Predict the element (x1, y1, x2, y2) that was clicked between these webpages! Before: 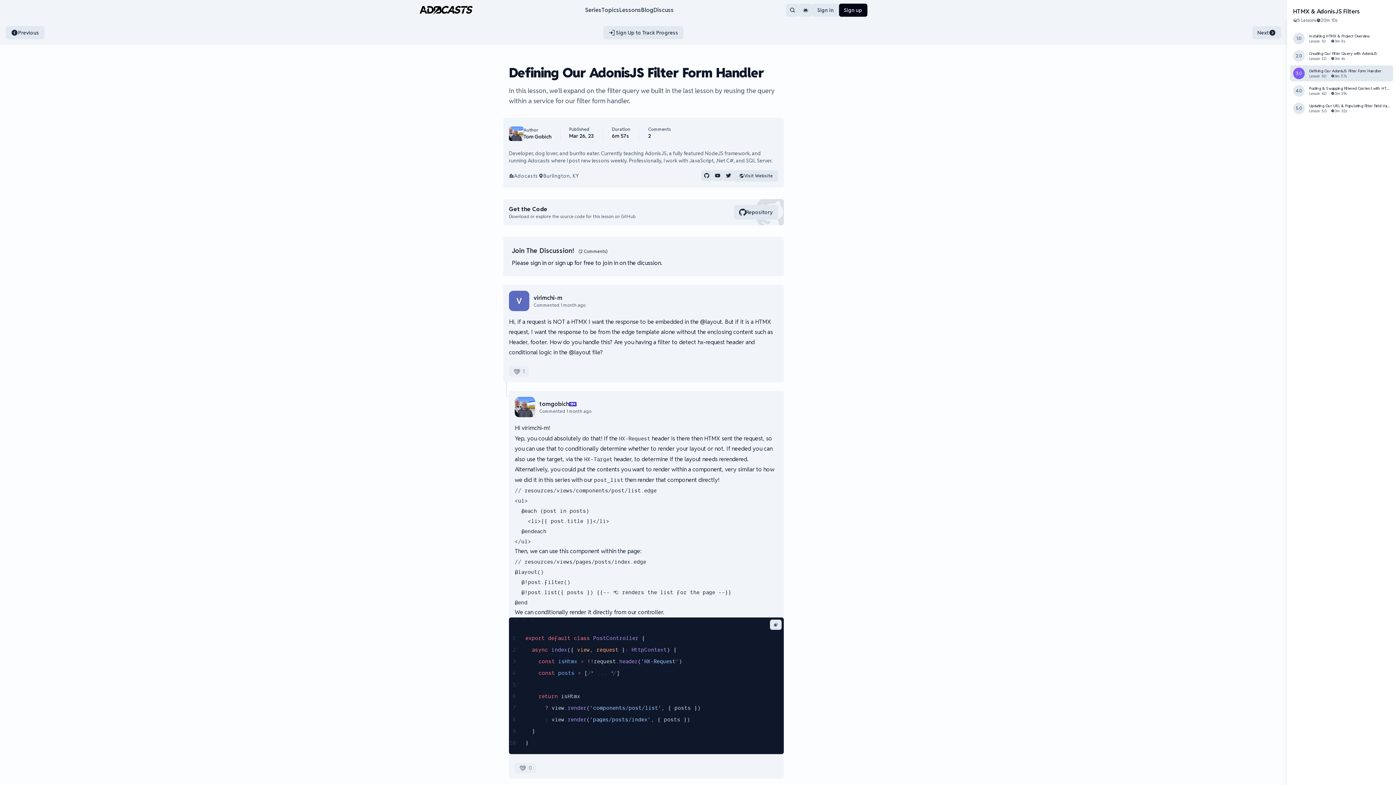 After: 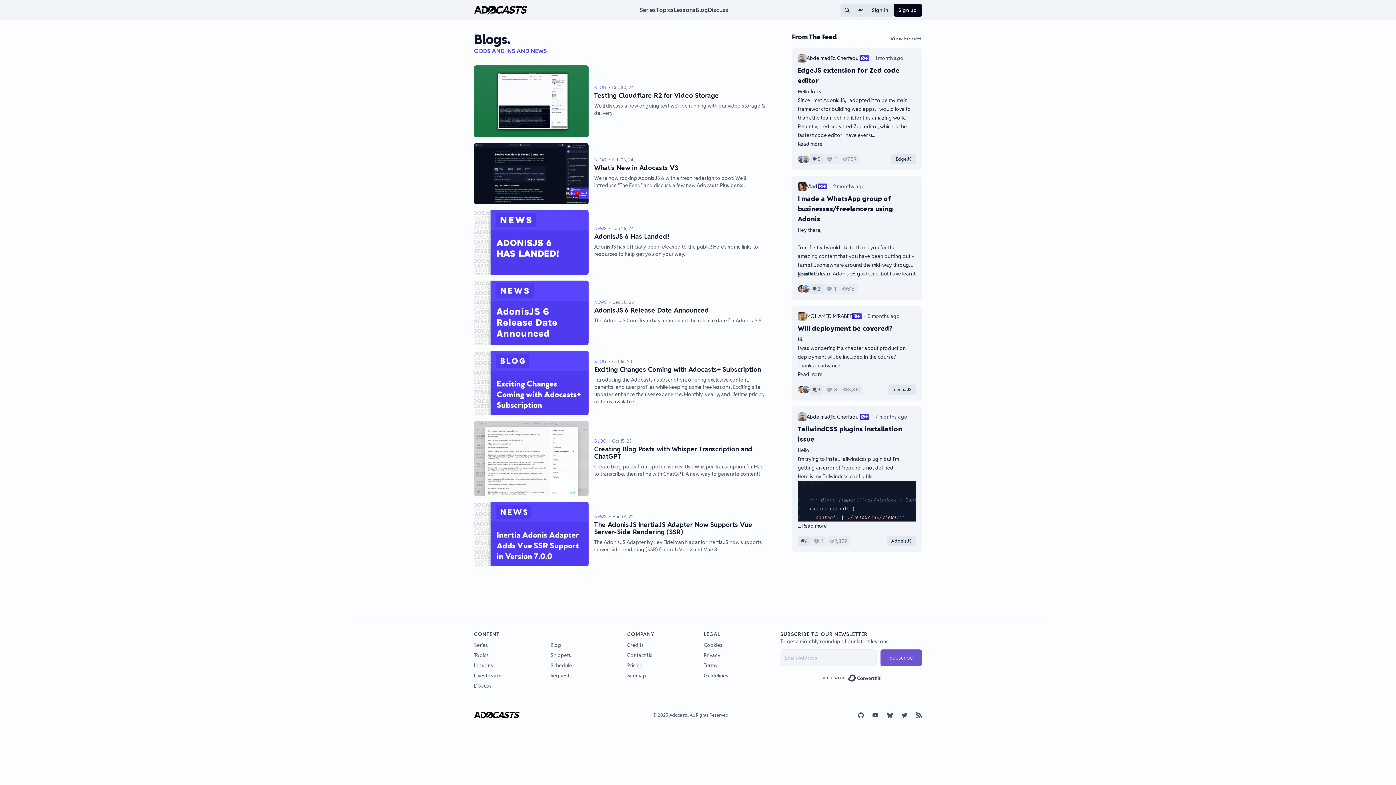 Action: label: Blog bbox: (641, 2, 653, 18)